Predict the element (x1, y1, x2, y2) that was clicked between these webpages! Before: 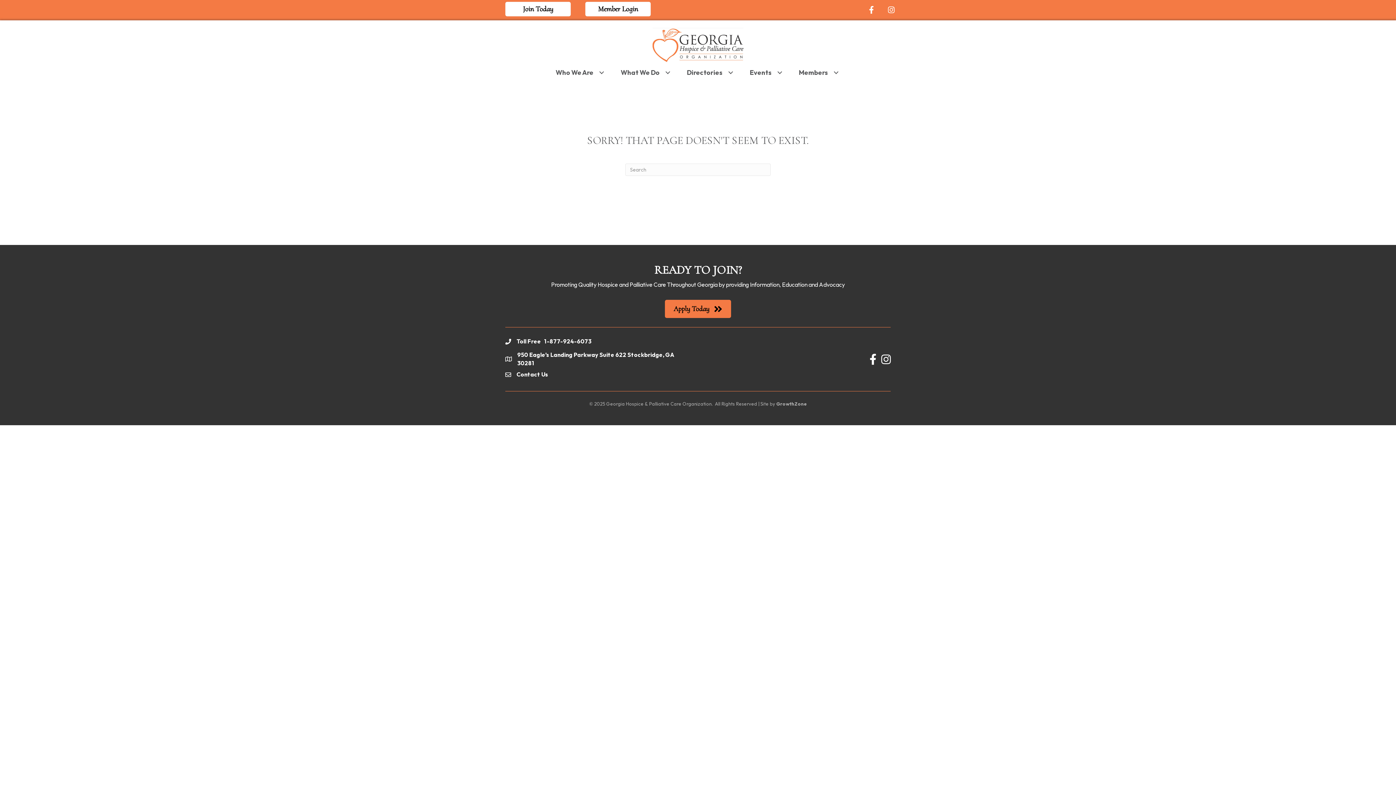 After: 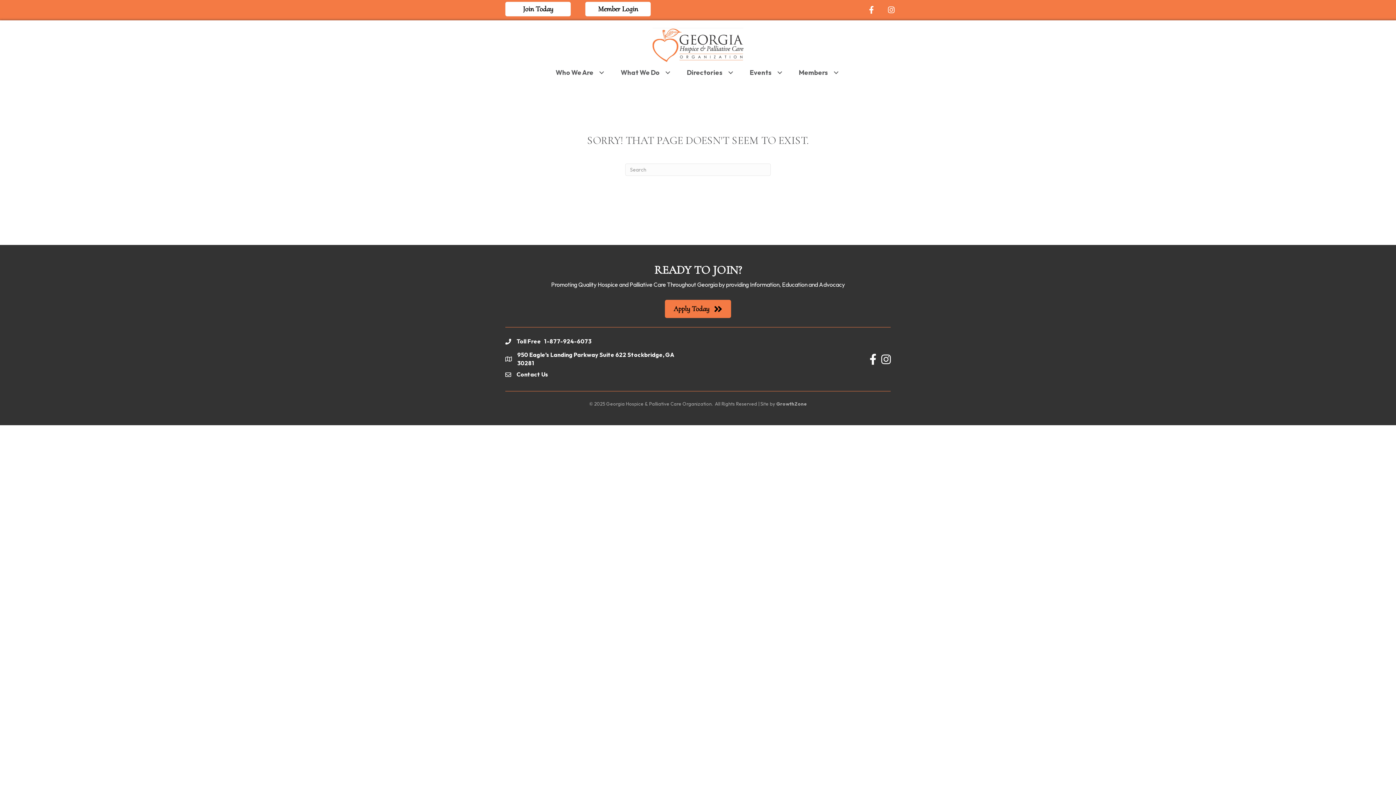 Action: bbox: (516, 370, 548, 378) label: Contact Us